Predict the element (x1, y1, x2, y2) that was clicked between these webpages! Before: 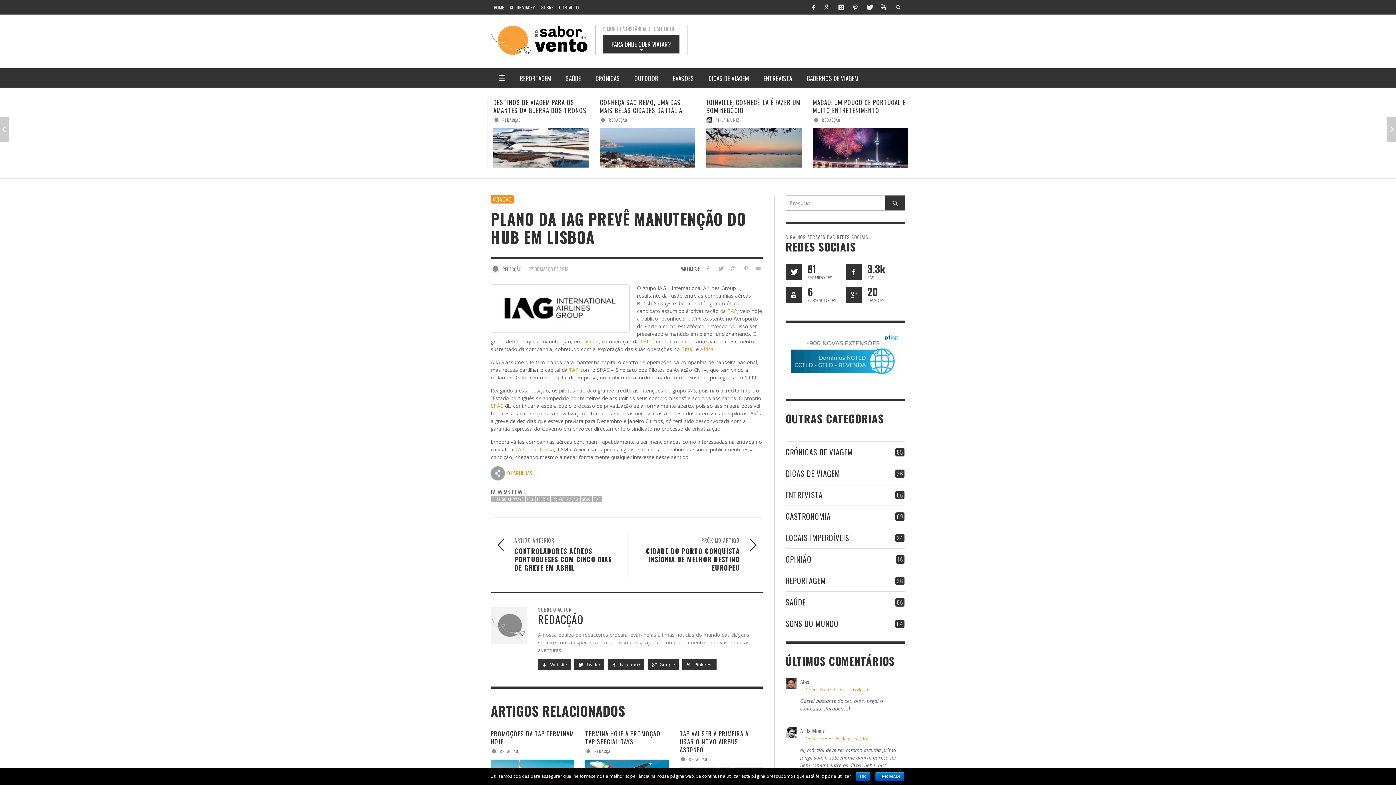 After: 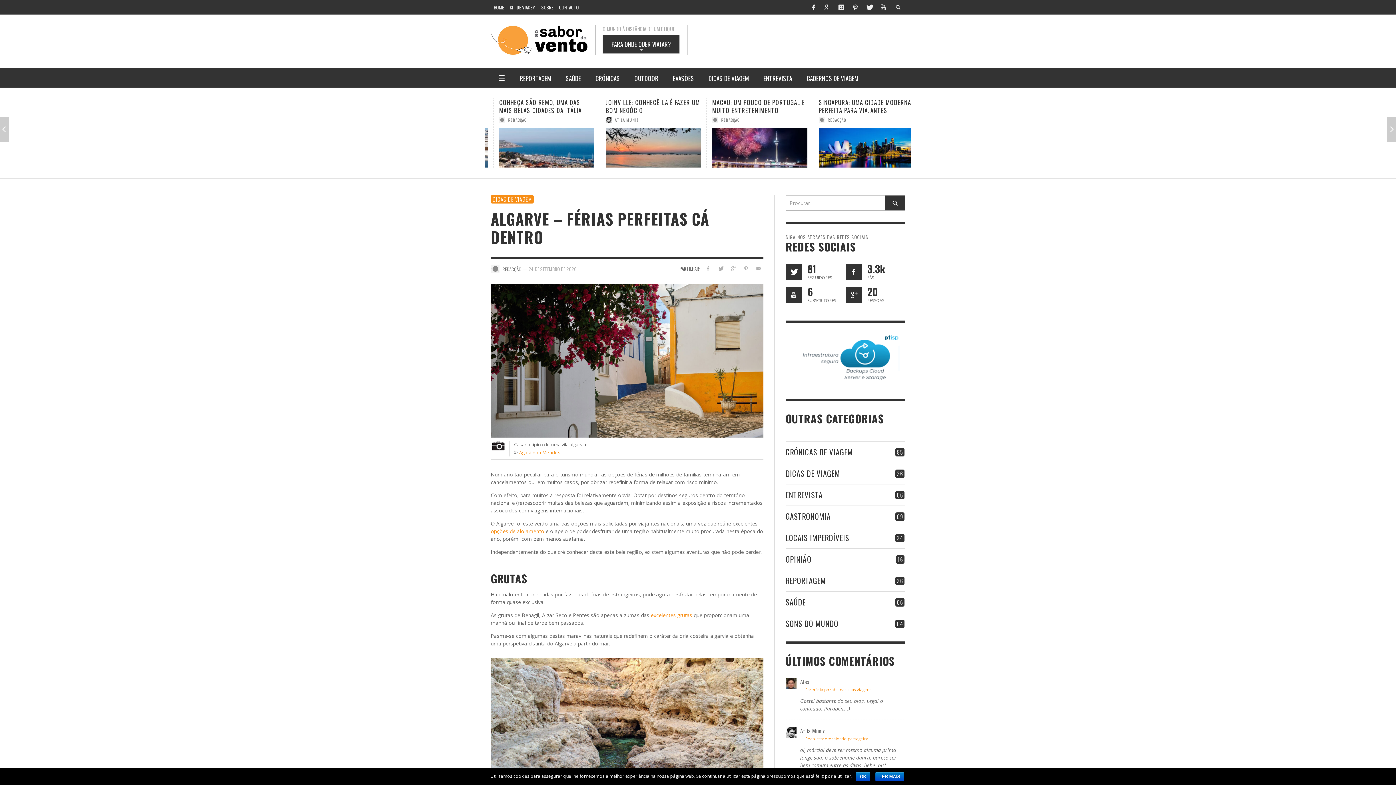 Action: bbox: (704, 128, 799, 167)